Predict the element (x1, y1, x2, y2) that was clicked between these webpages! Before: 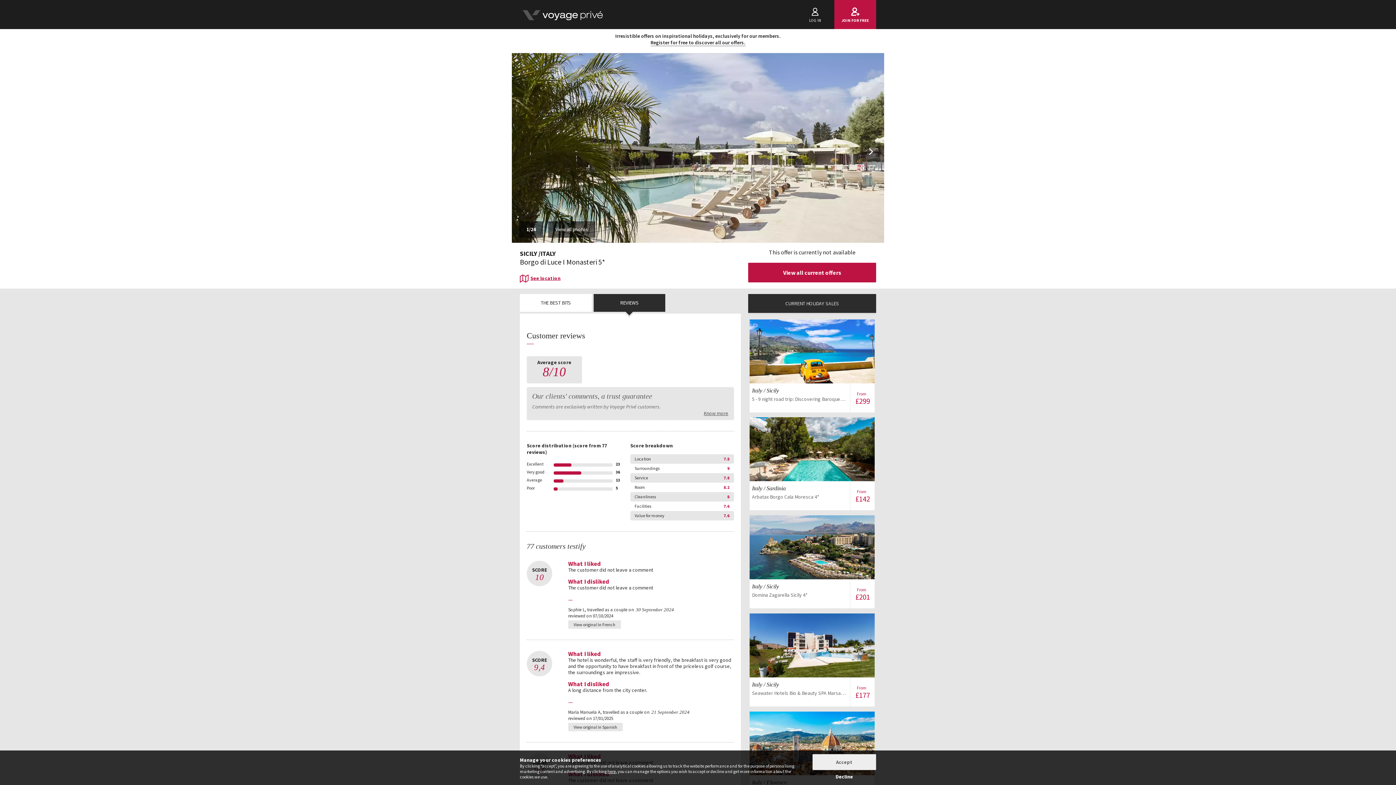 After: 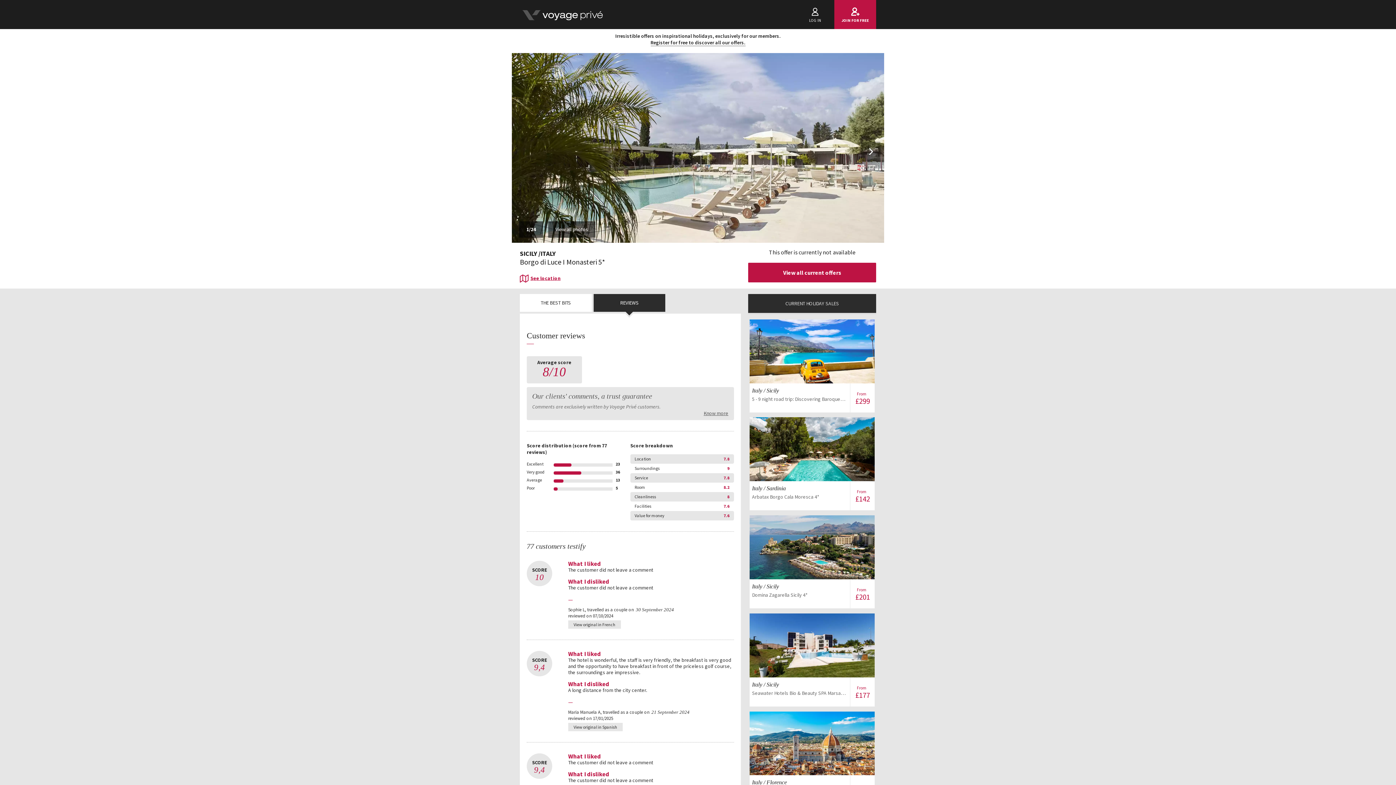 Action: label: Accept bbox: (812, 754, 876, 770)